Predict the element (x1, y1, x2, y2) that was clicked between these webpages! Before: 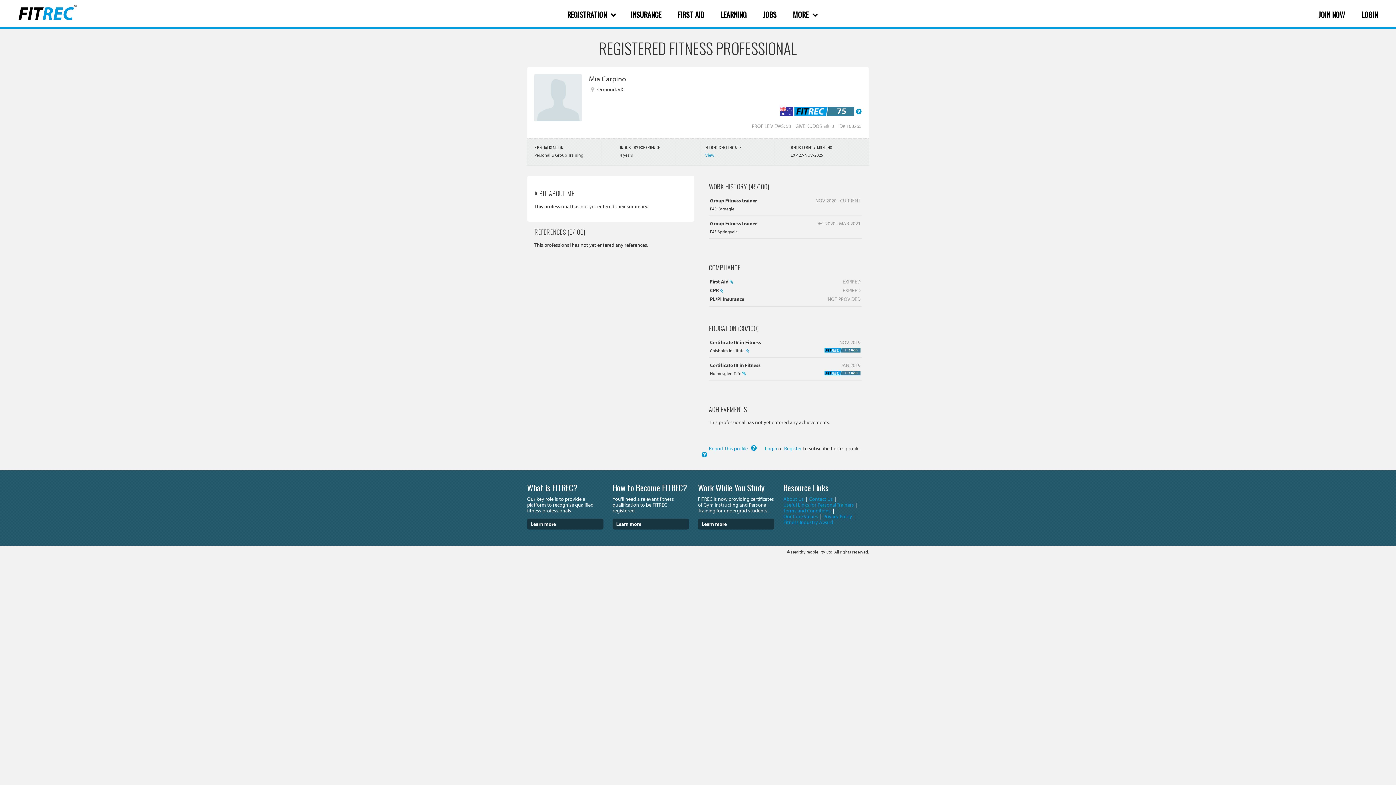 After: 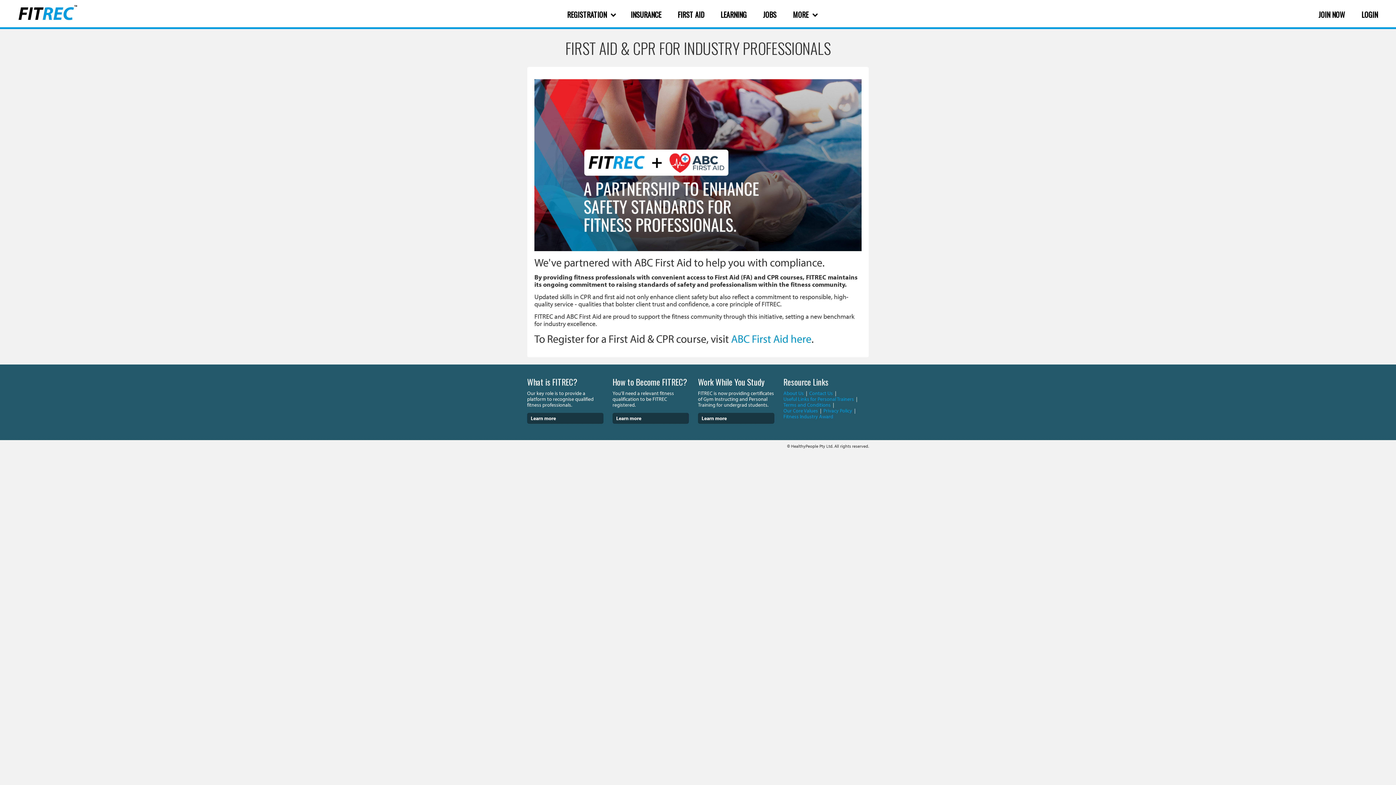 Action: label: FIRST AID bbox: (670, 0, 711, 29)